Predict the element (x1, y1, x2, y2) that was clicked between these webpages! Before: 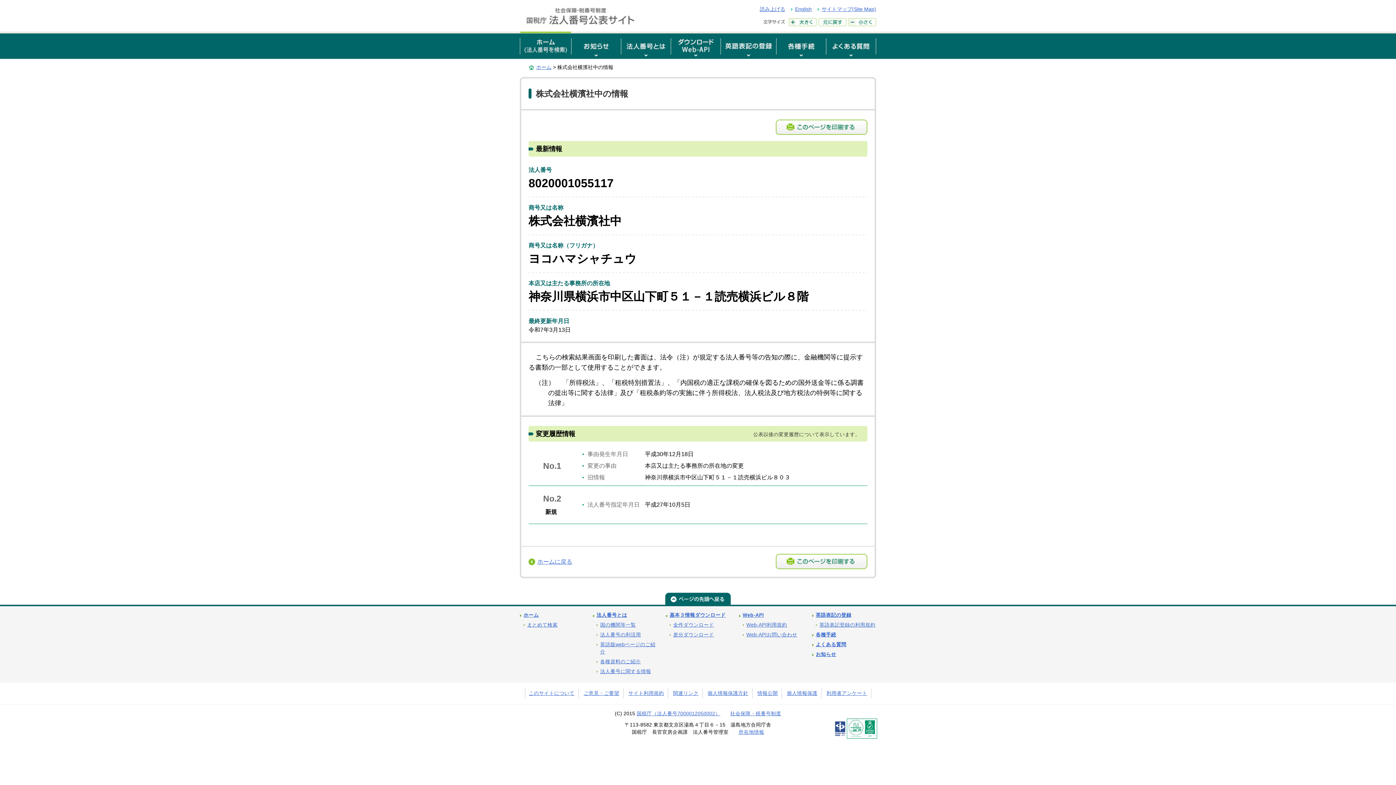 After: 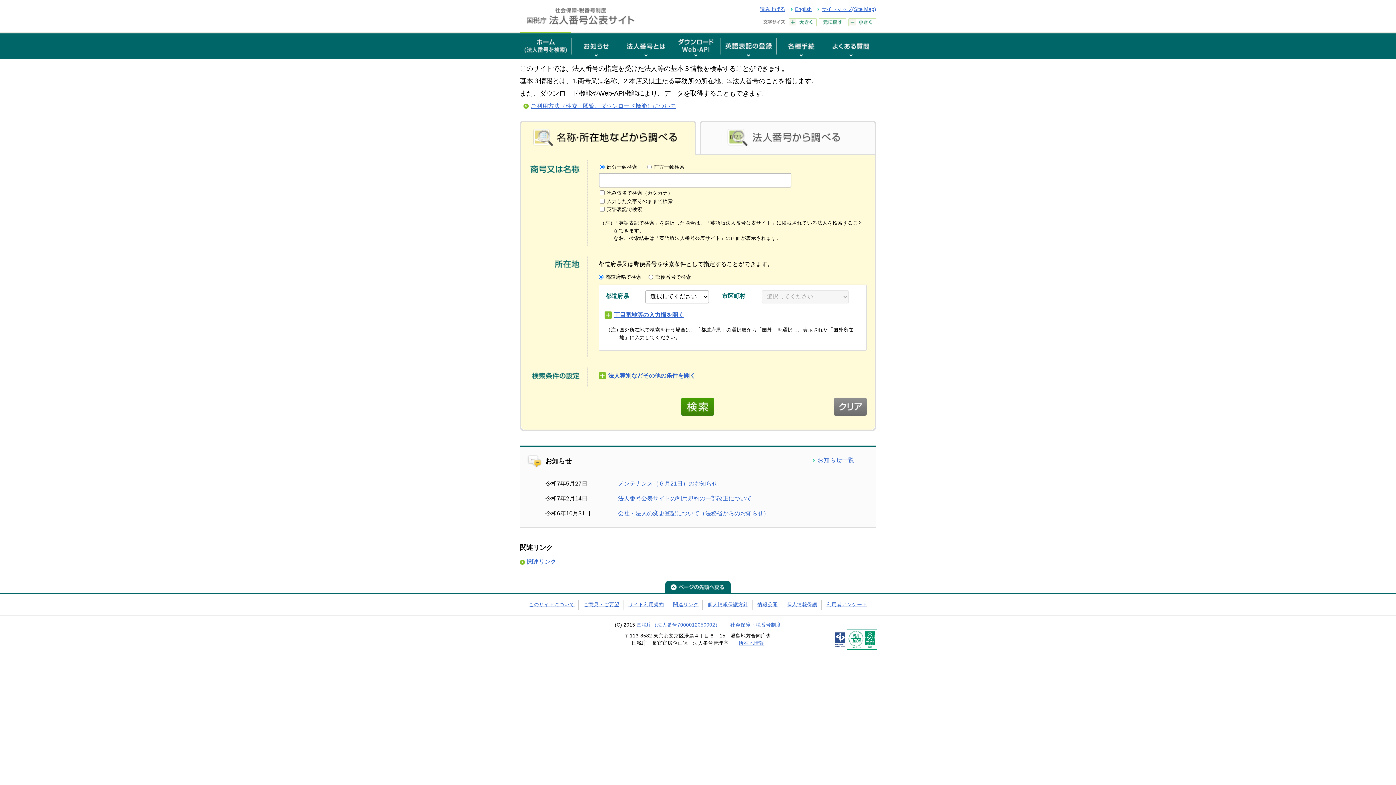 Action: bbox: (523, 612, 538, 618) label: ホーム